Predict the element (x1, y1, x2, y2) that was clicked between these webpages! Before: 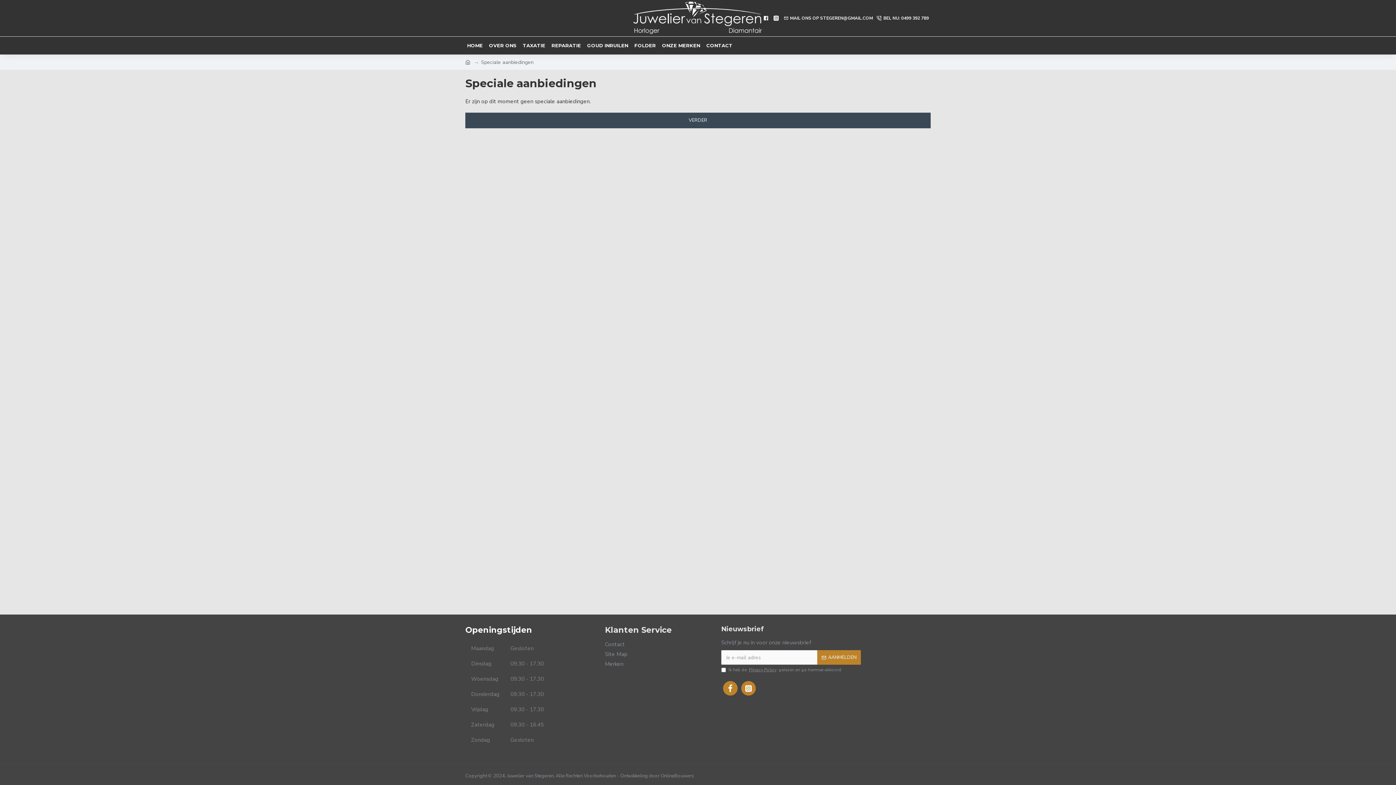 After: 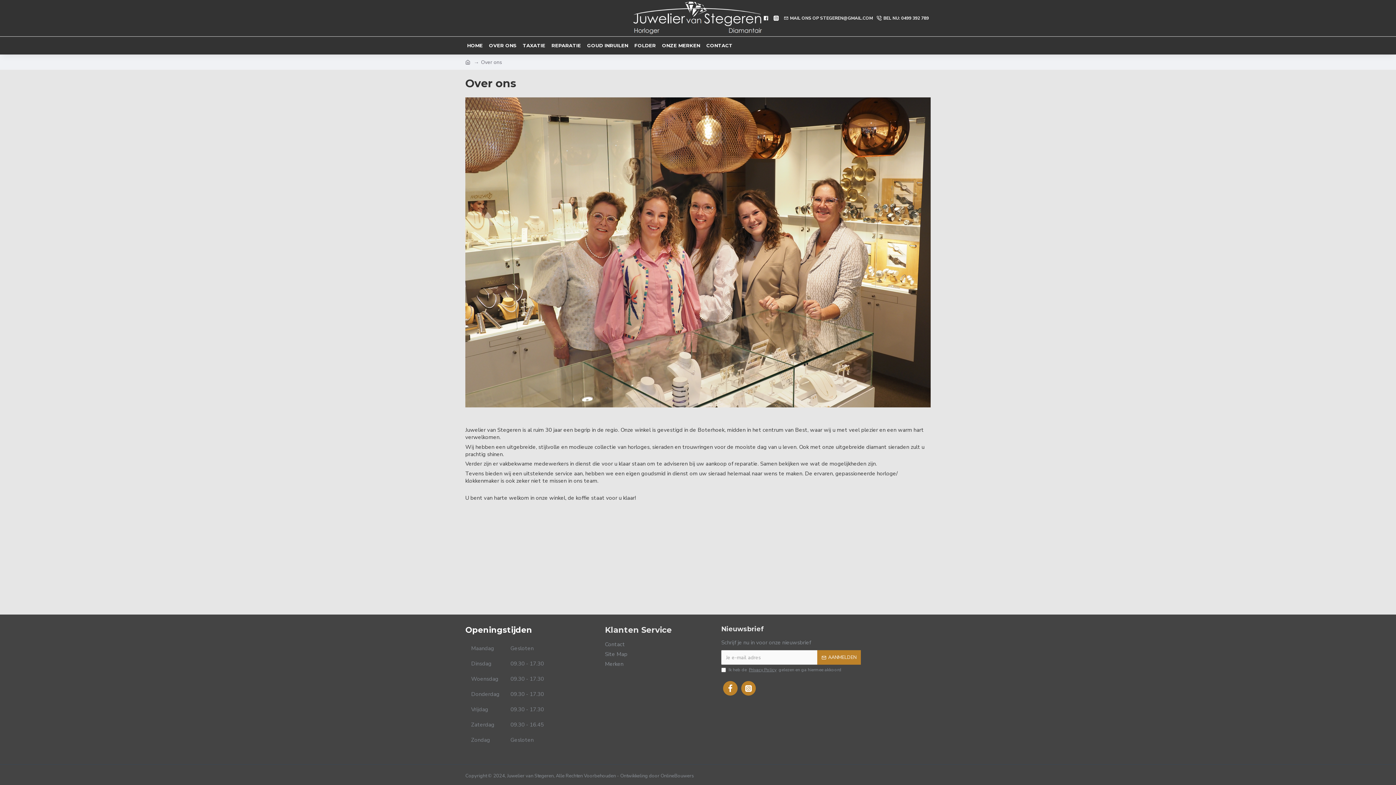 Action: label: OVER ONS bbox: (487, 40, 518, 50)